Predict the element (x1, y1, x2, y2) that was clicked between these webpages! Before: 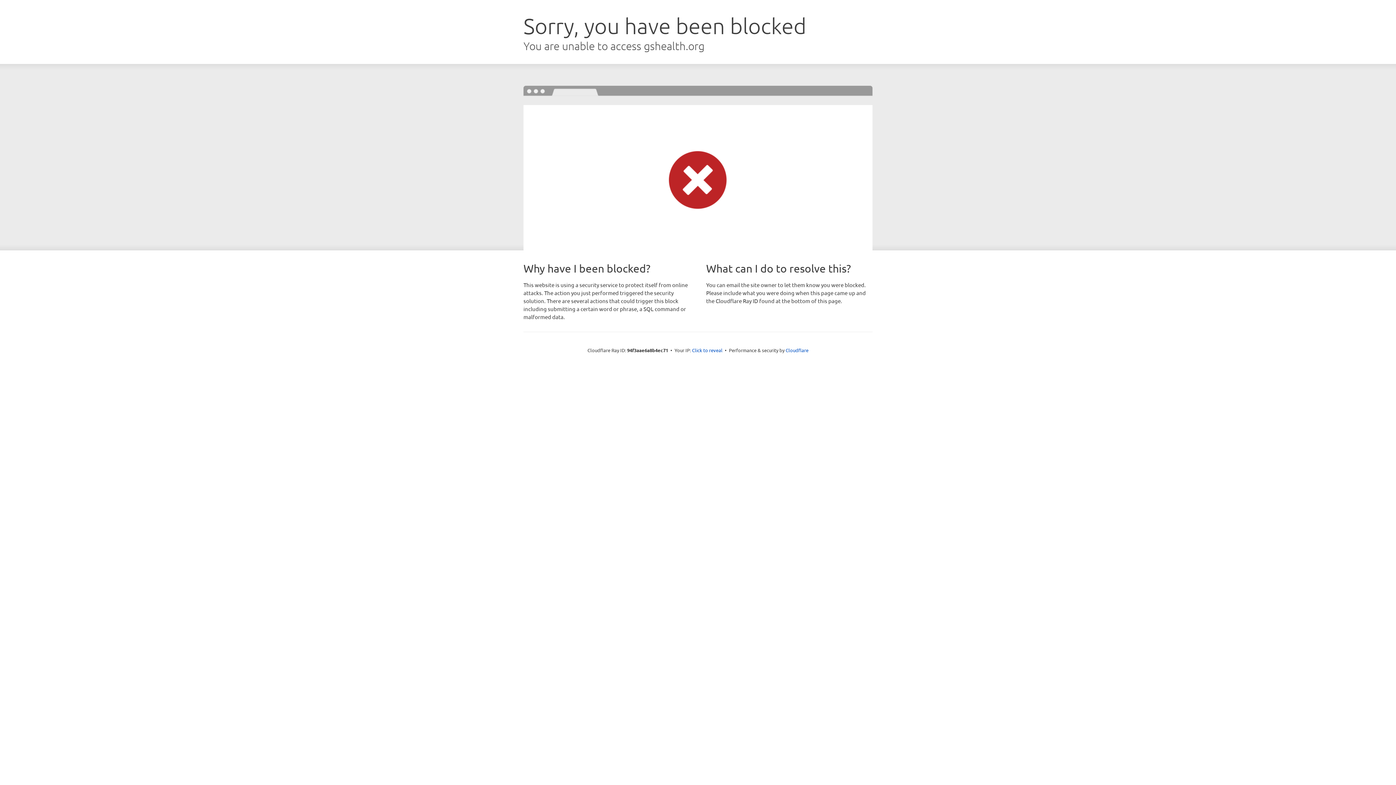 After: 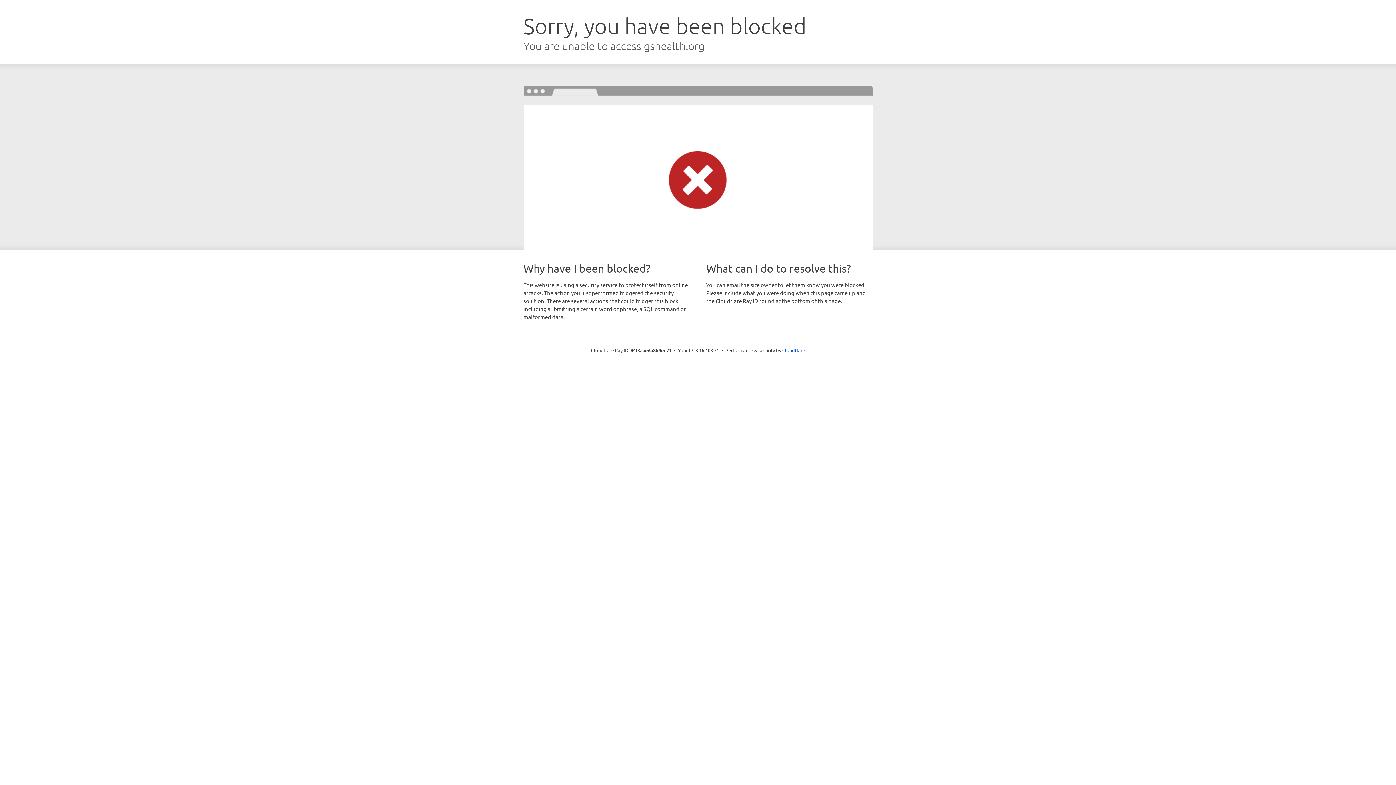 Action: label: Click to reveal bbox: (692, 346, 722, 353)